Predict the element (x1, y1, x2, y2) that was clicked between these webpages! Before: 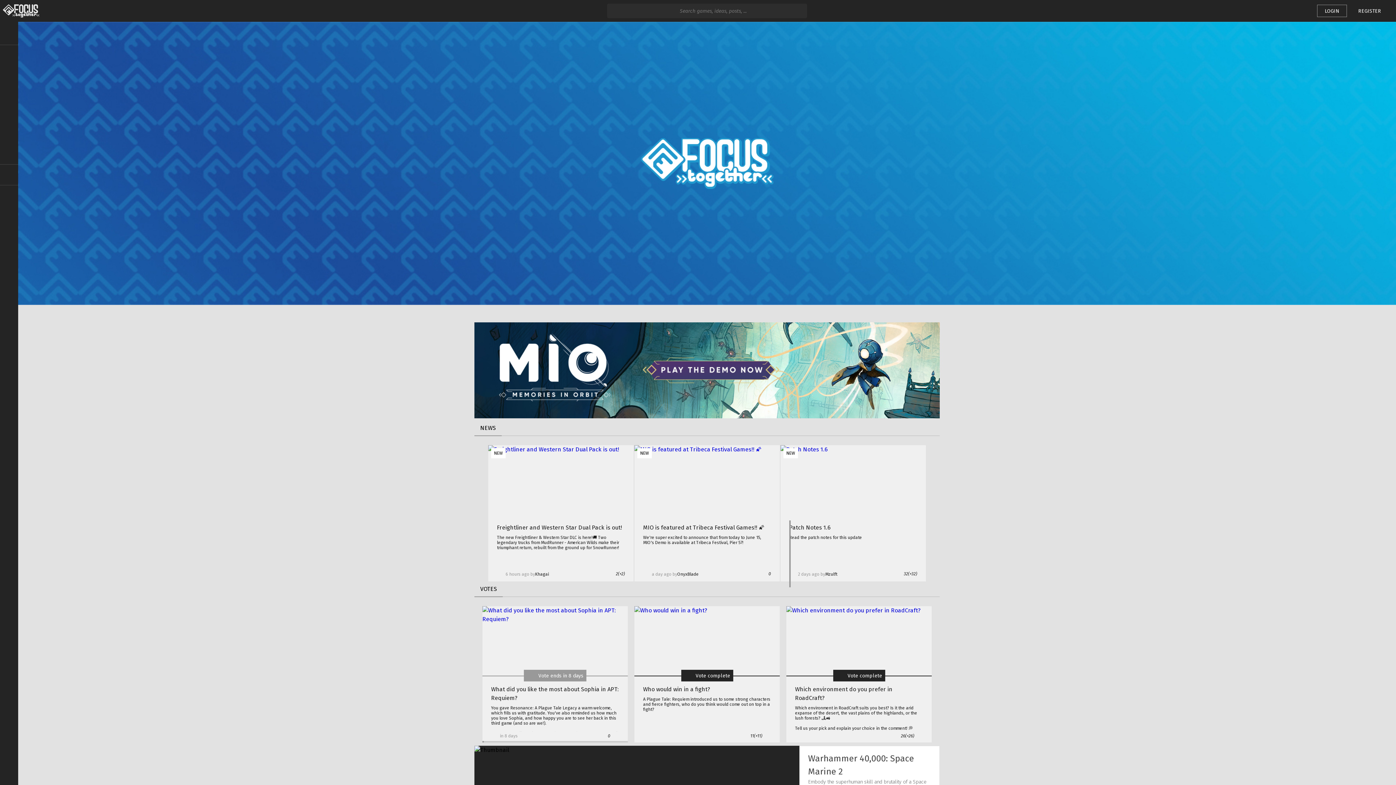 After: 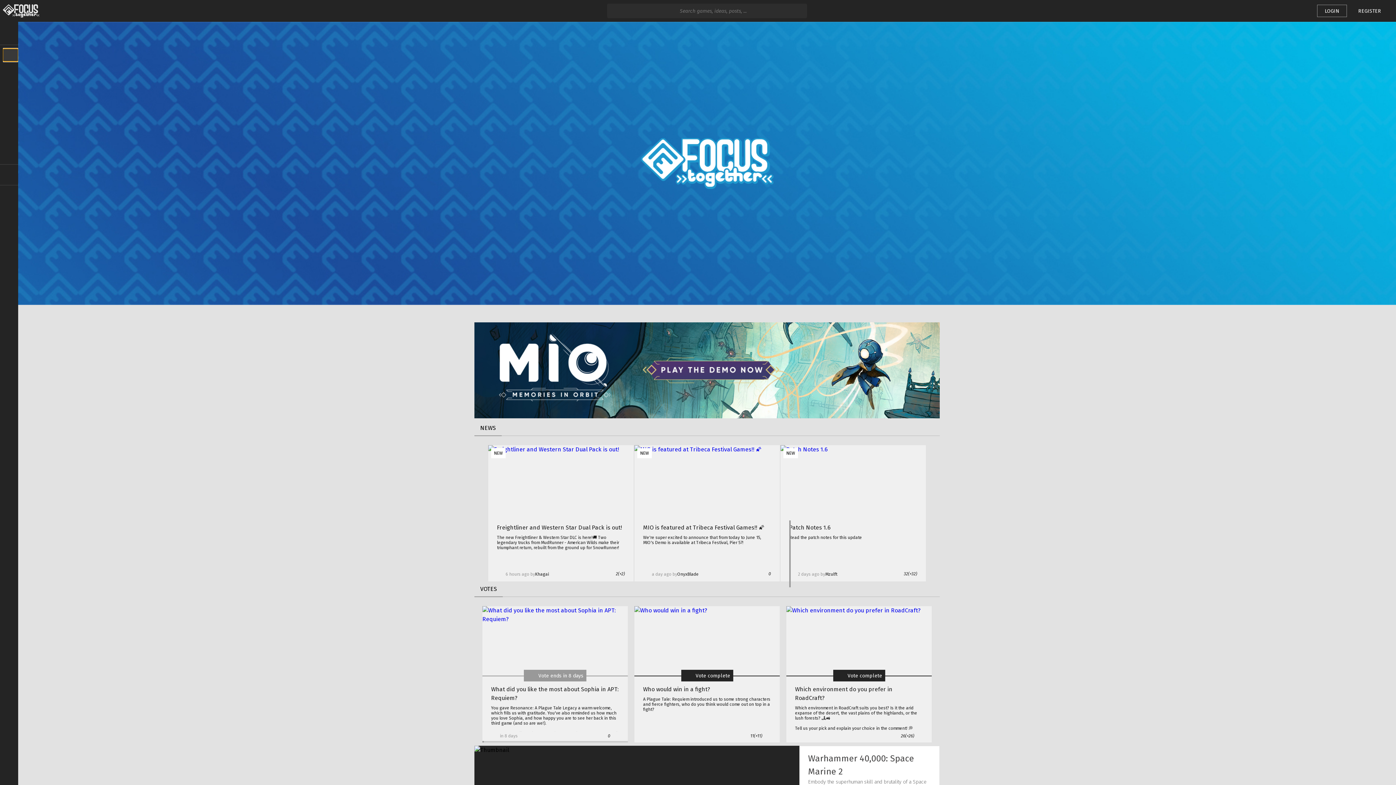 Action: bbox: (2, 48, 18, 61) label: open universe's navigation submenu